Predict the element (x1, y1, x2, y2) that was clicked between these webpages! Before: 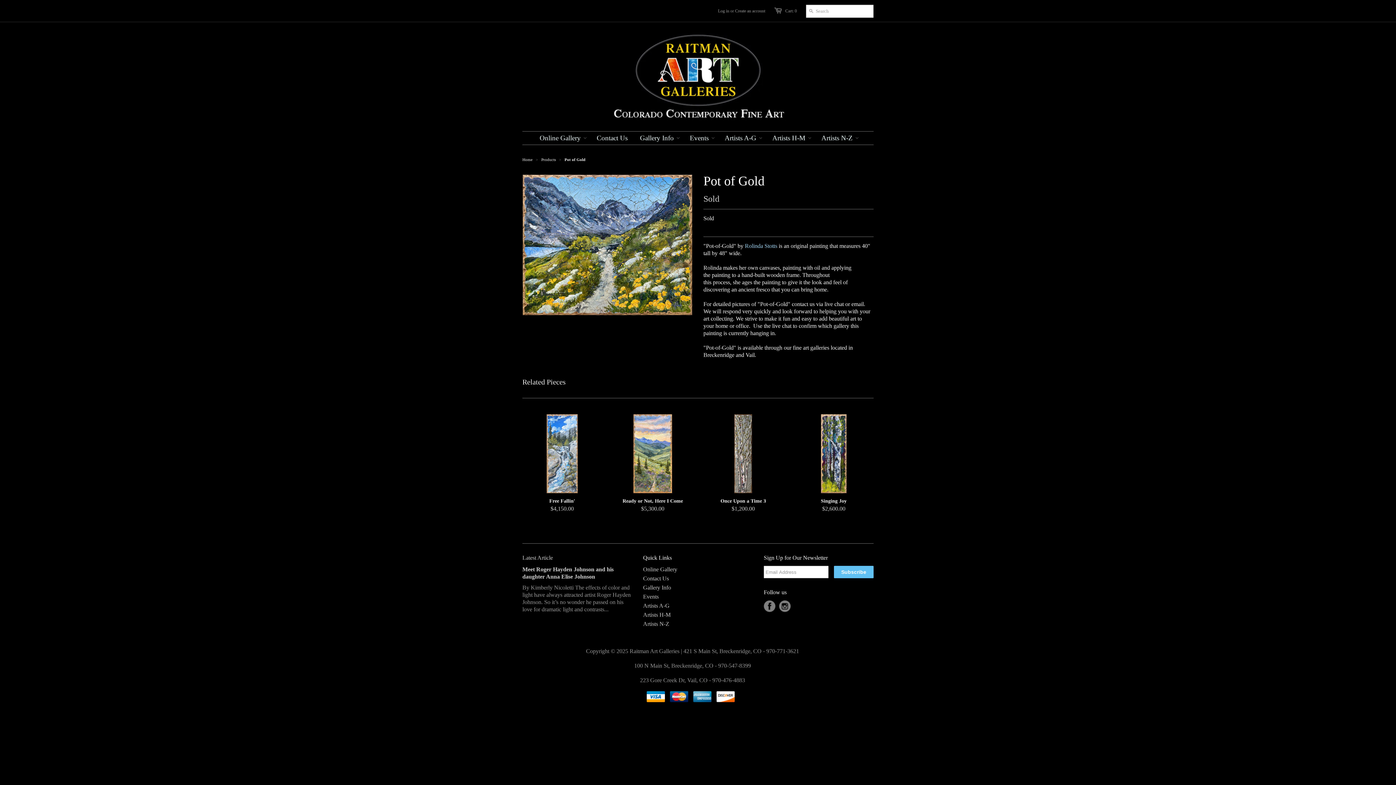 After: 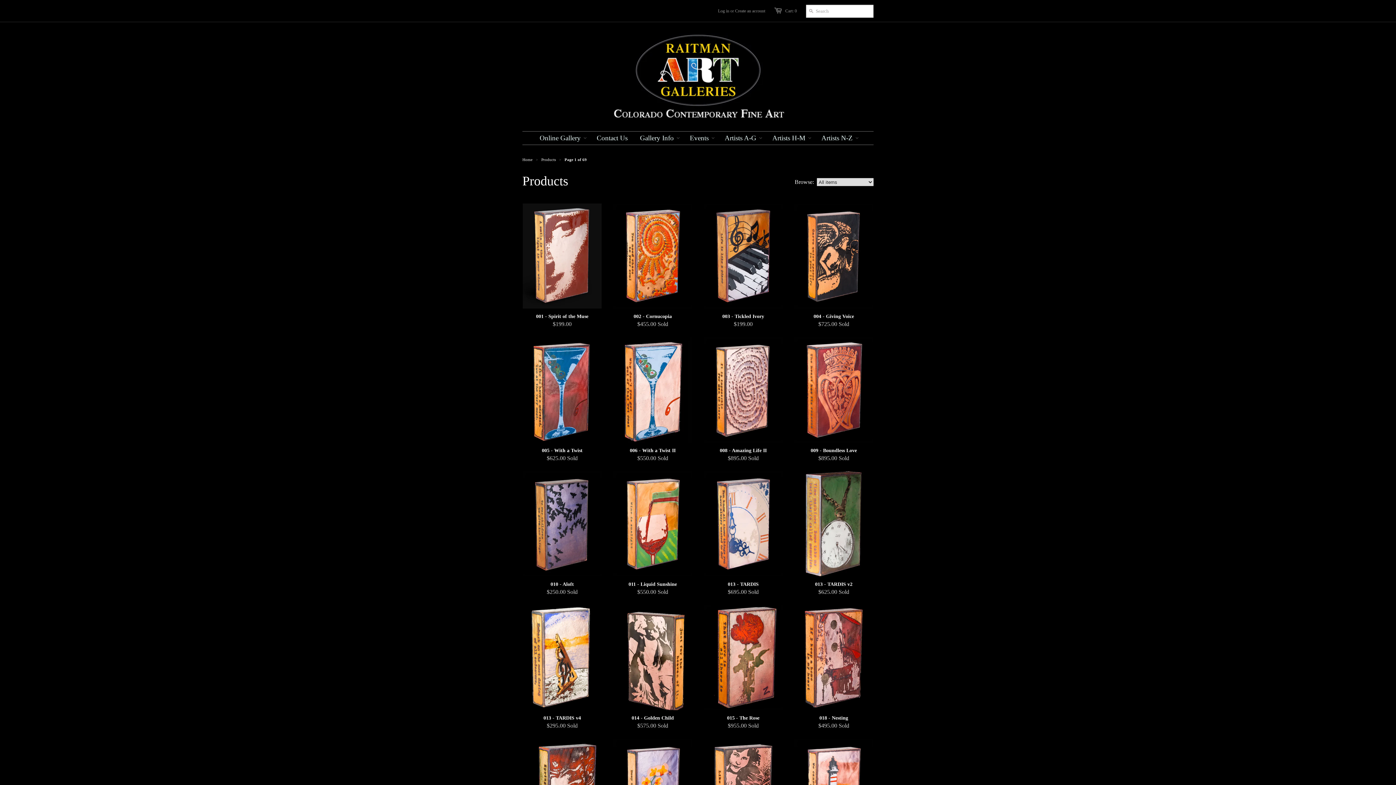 Action: bbox: (541, 157, 556, 161) label: Products